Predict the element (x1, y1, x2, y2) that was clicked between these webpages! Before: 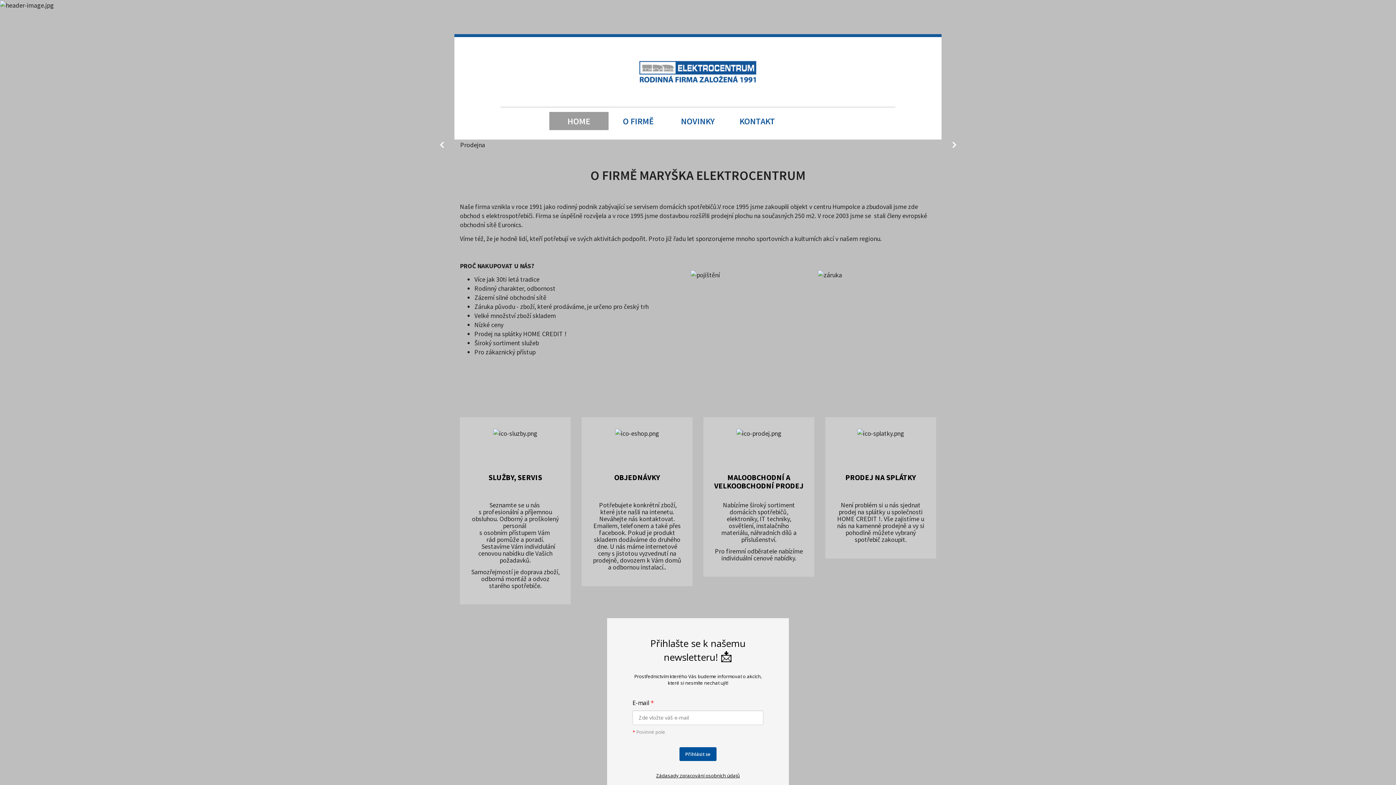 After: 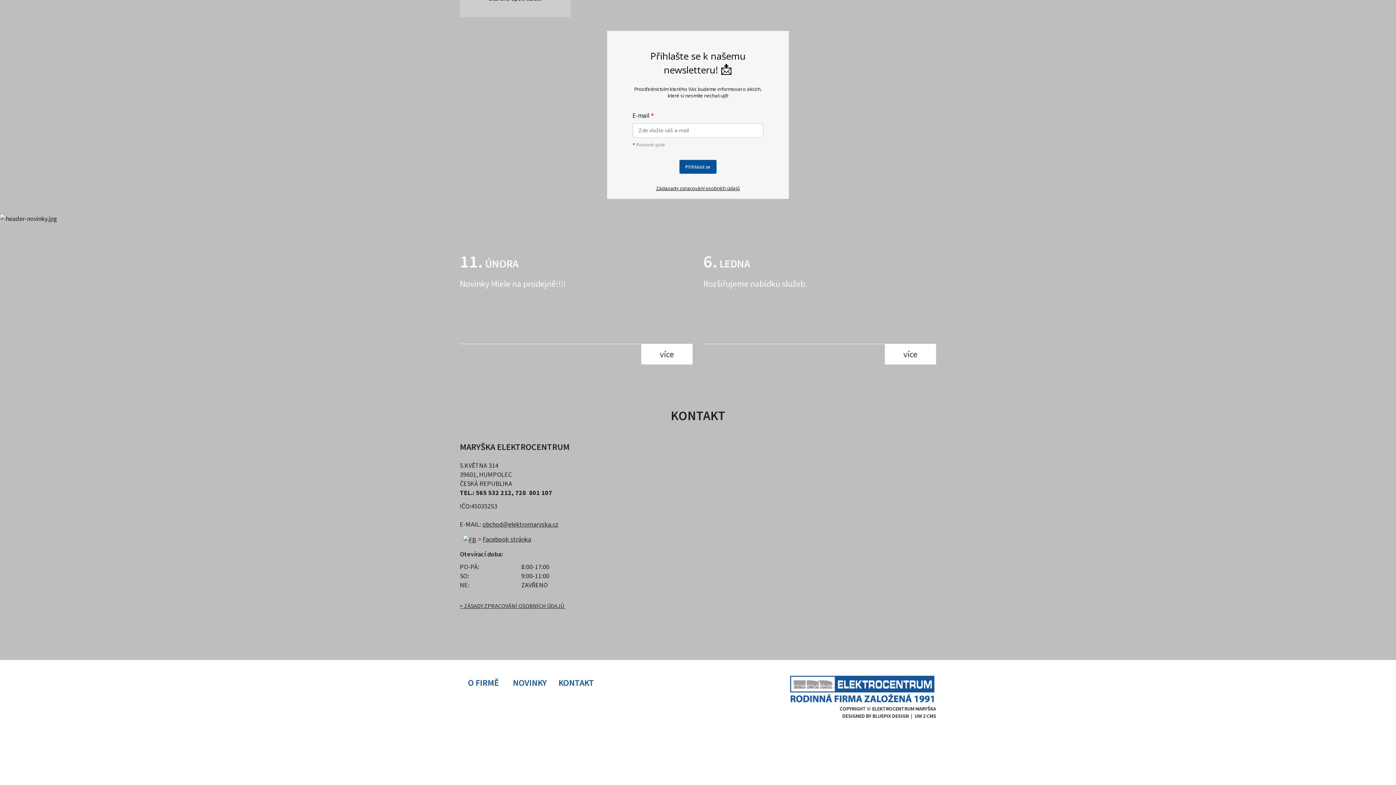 Action: bbox: (668, 112, 727, 130) label: NOVINKY